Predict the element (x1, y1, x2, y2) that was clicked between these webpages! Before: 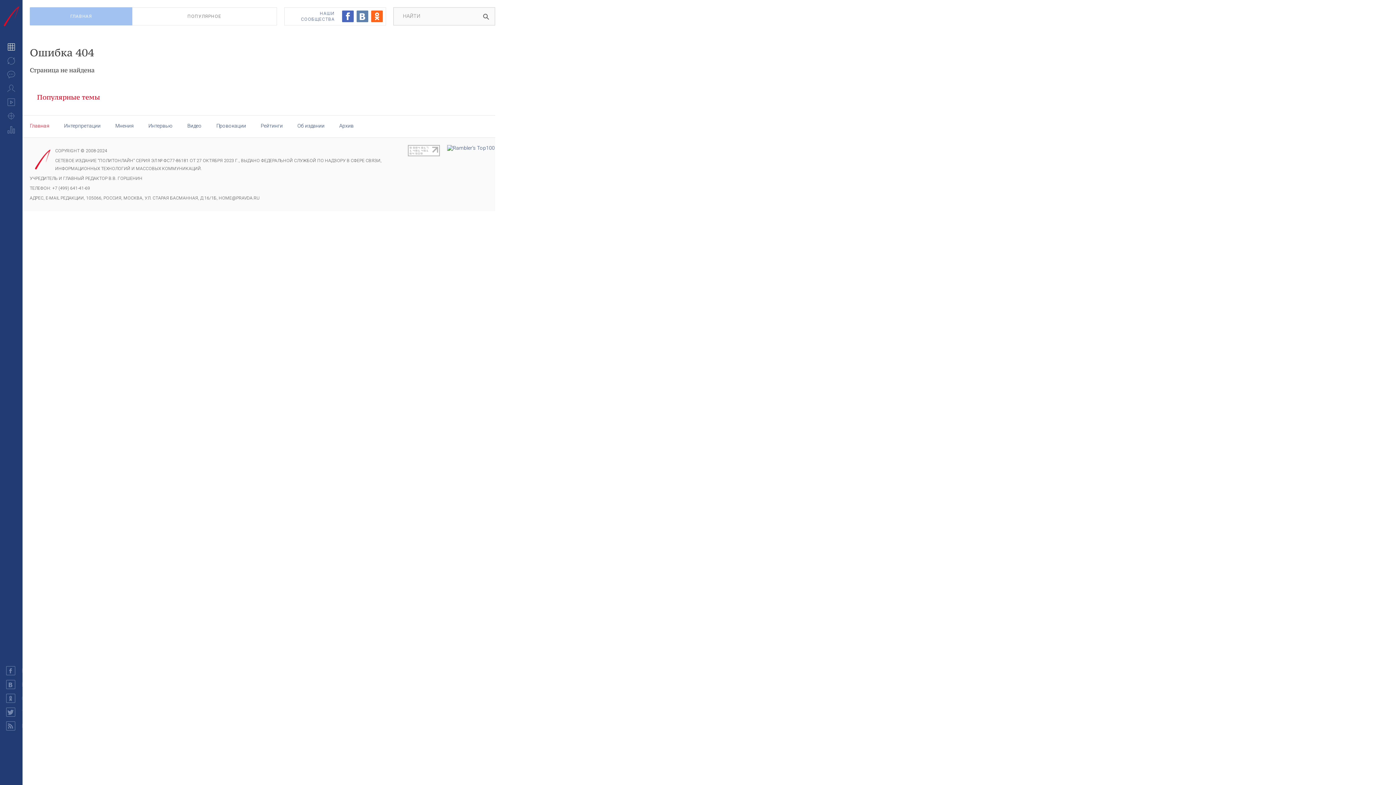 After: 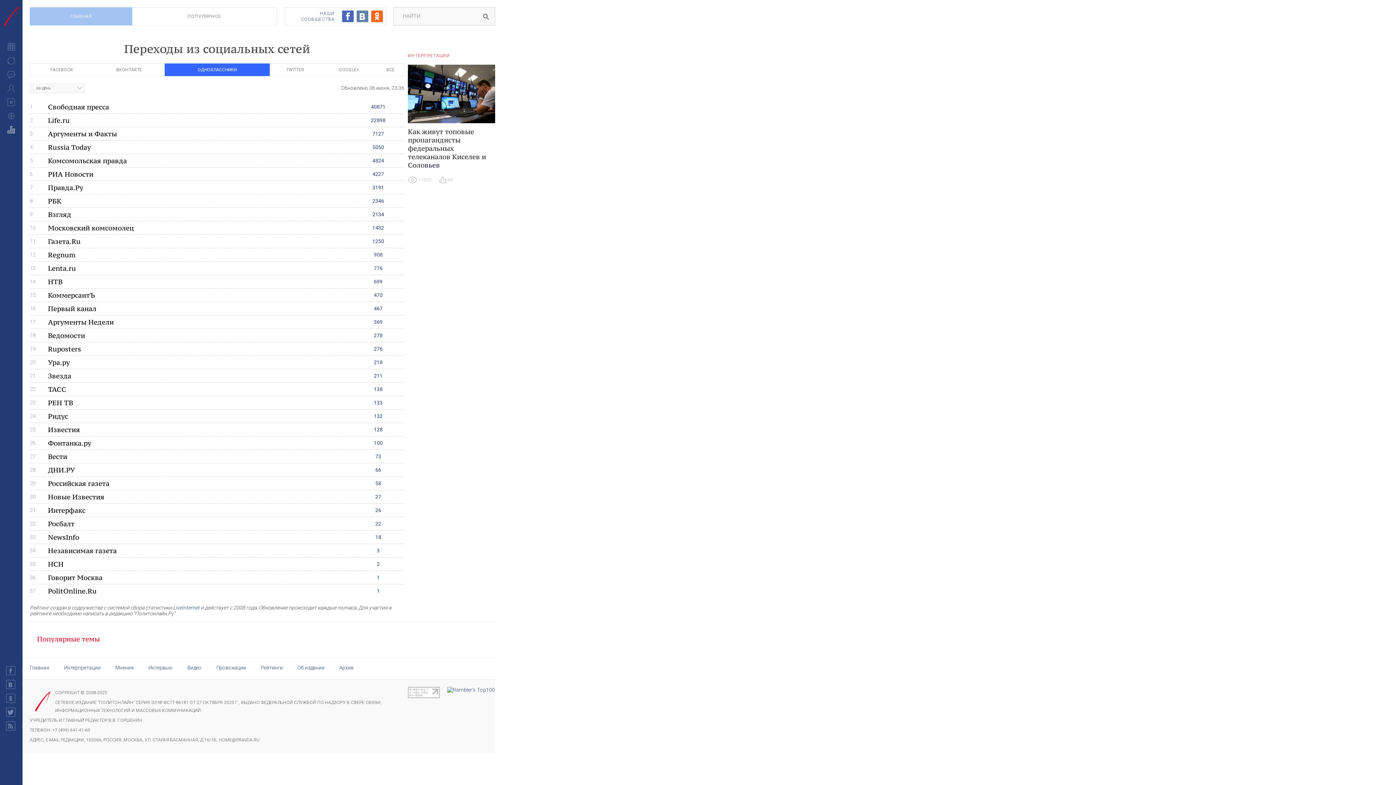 Action: bbox: (6, 126, 15, 134) label: Рейтинги